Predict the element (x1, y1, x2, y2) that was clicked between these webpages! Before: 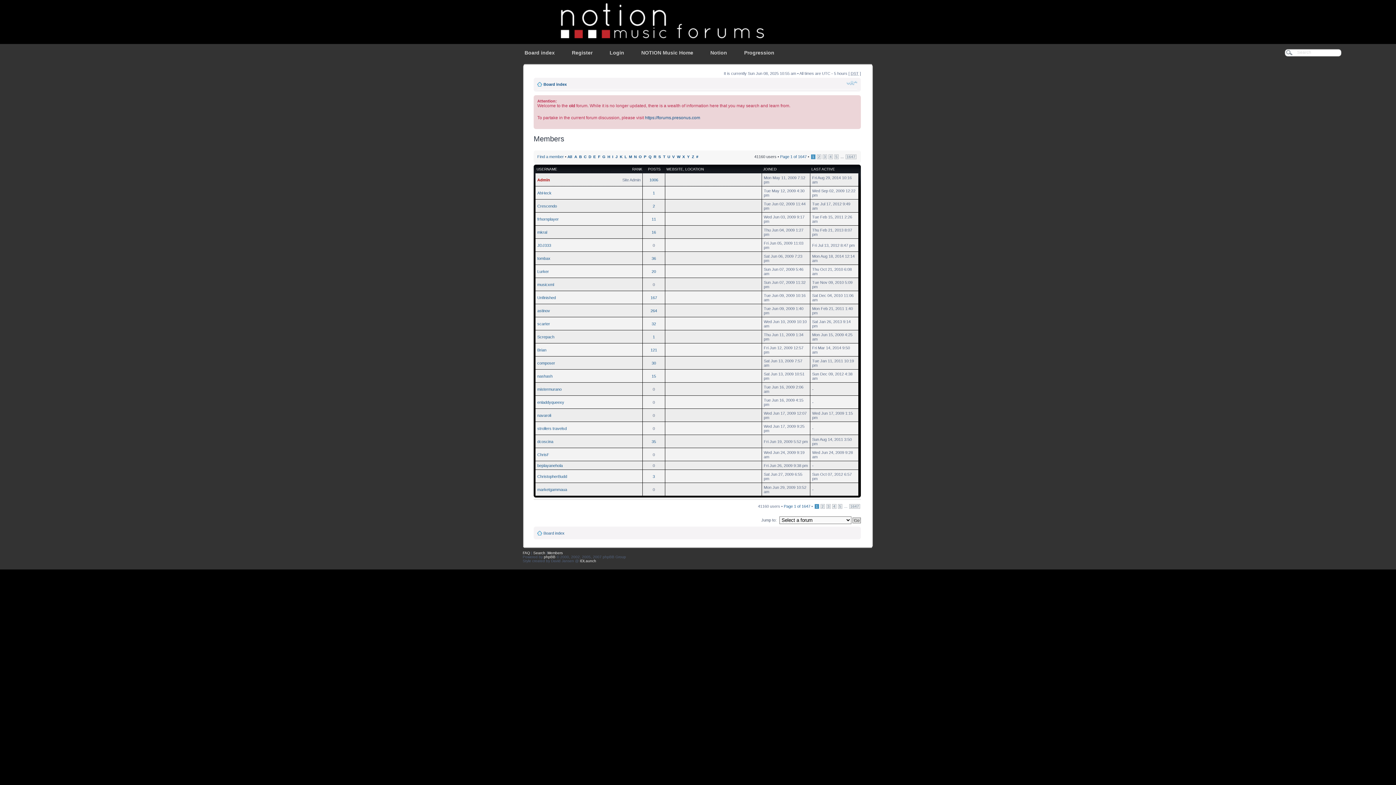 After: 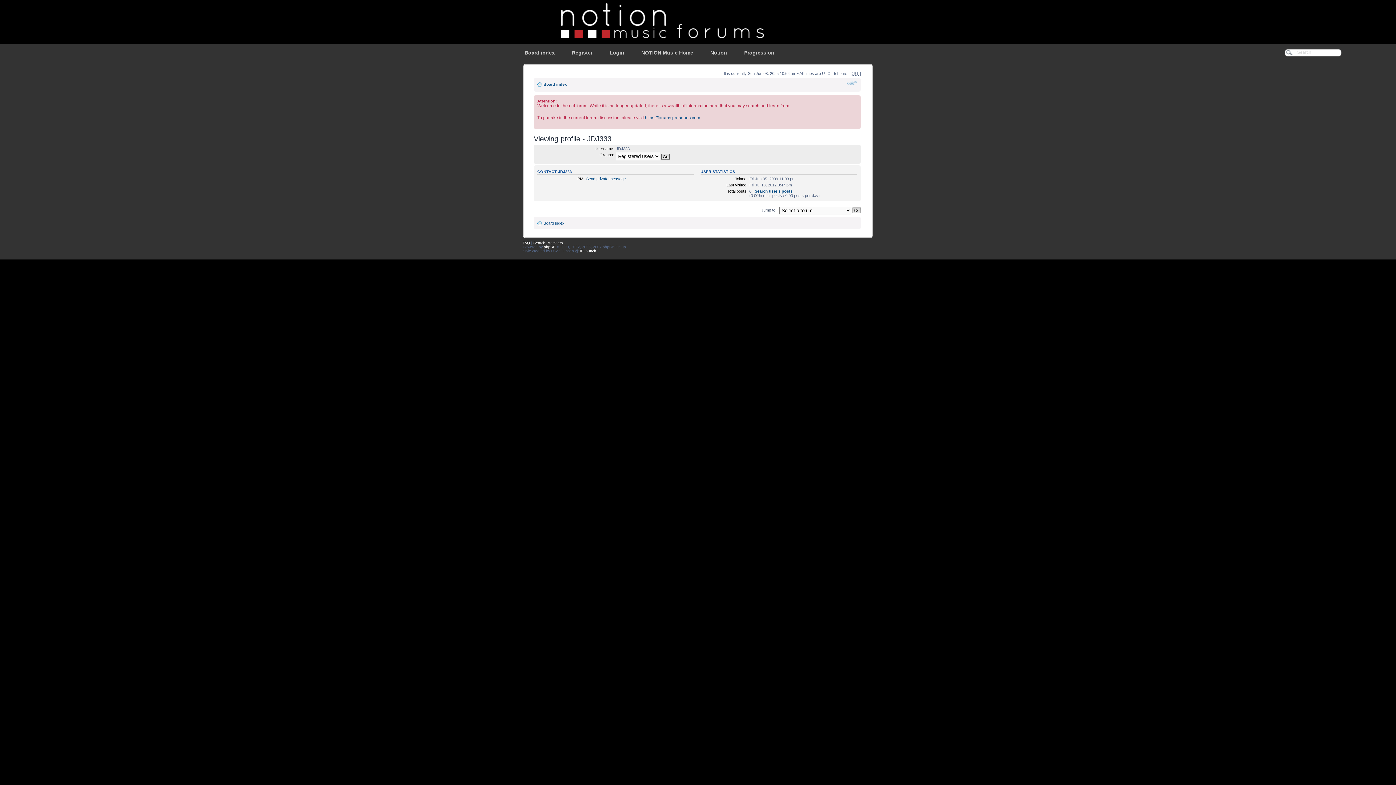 Action: label: JDJ333 bbox: (537, 243, 551, 247)